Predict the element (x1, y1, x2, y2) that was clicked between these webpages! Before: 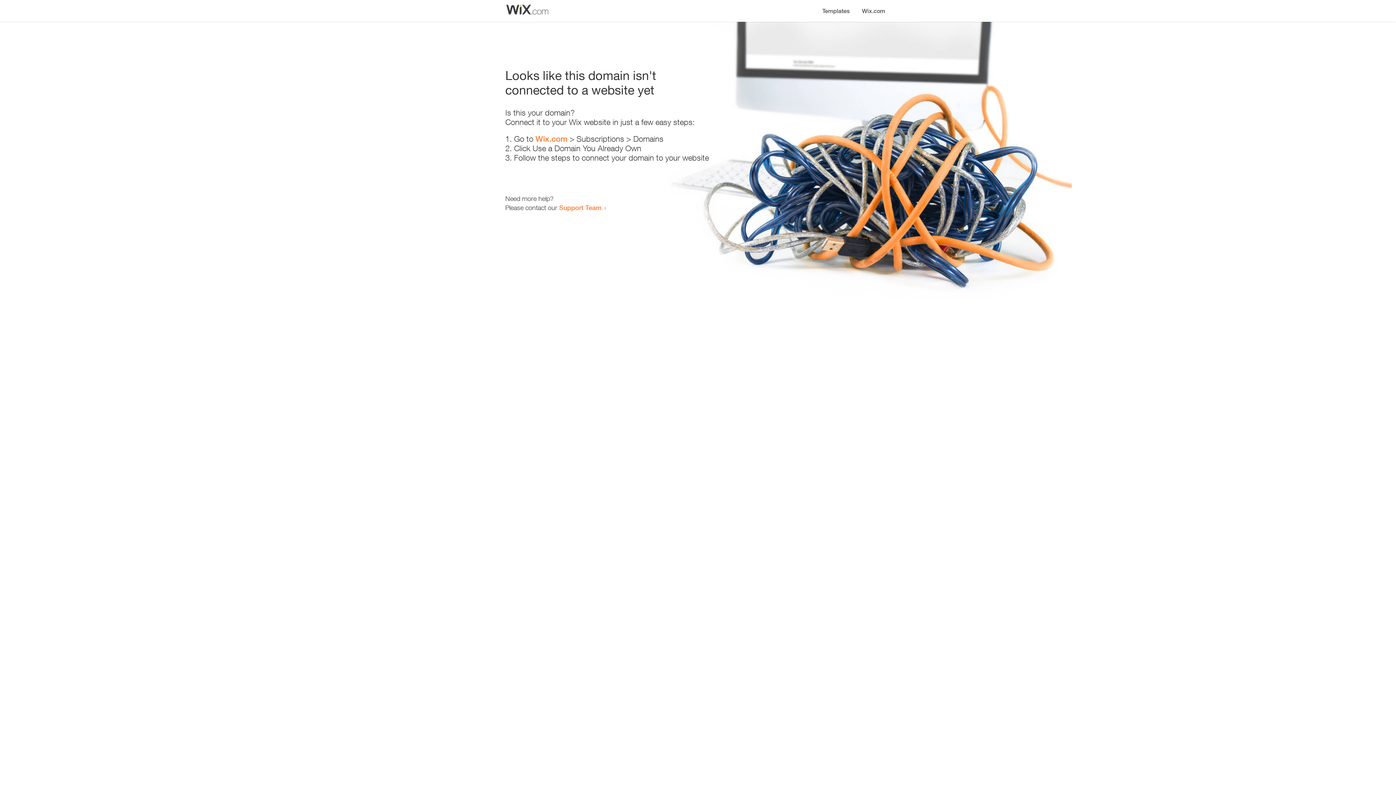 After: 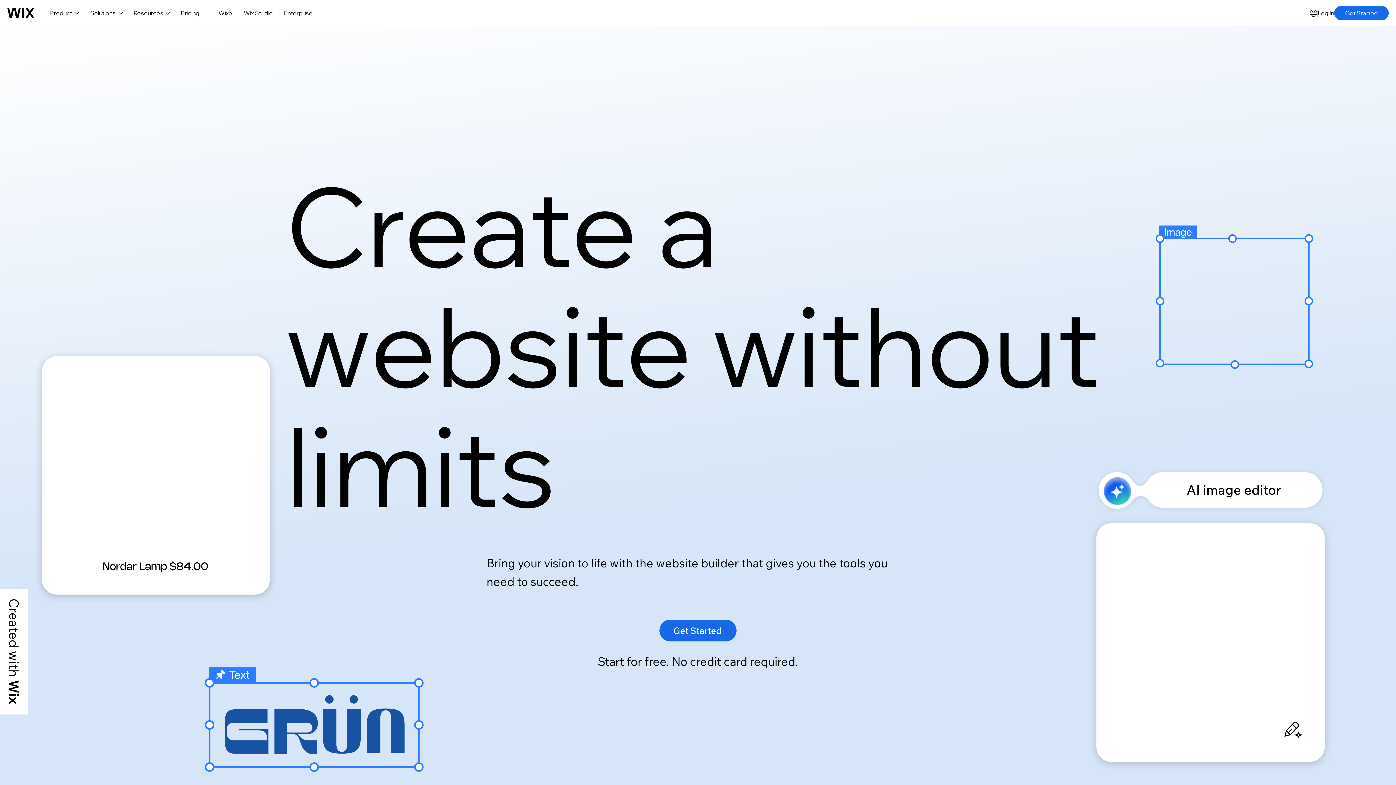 Action: bbox: (535, 134, 567, 143) label: Wix.com